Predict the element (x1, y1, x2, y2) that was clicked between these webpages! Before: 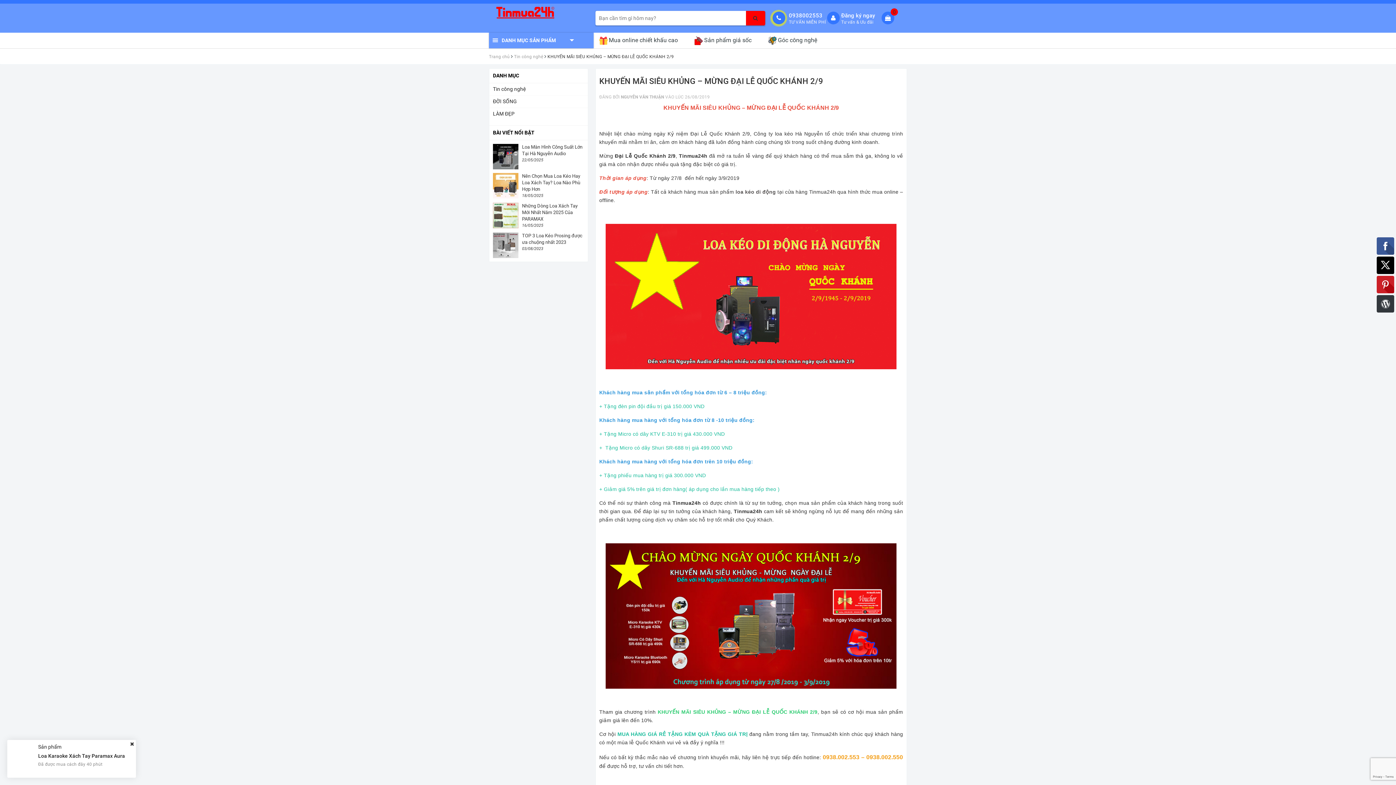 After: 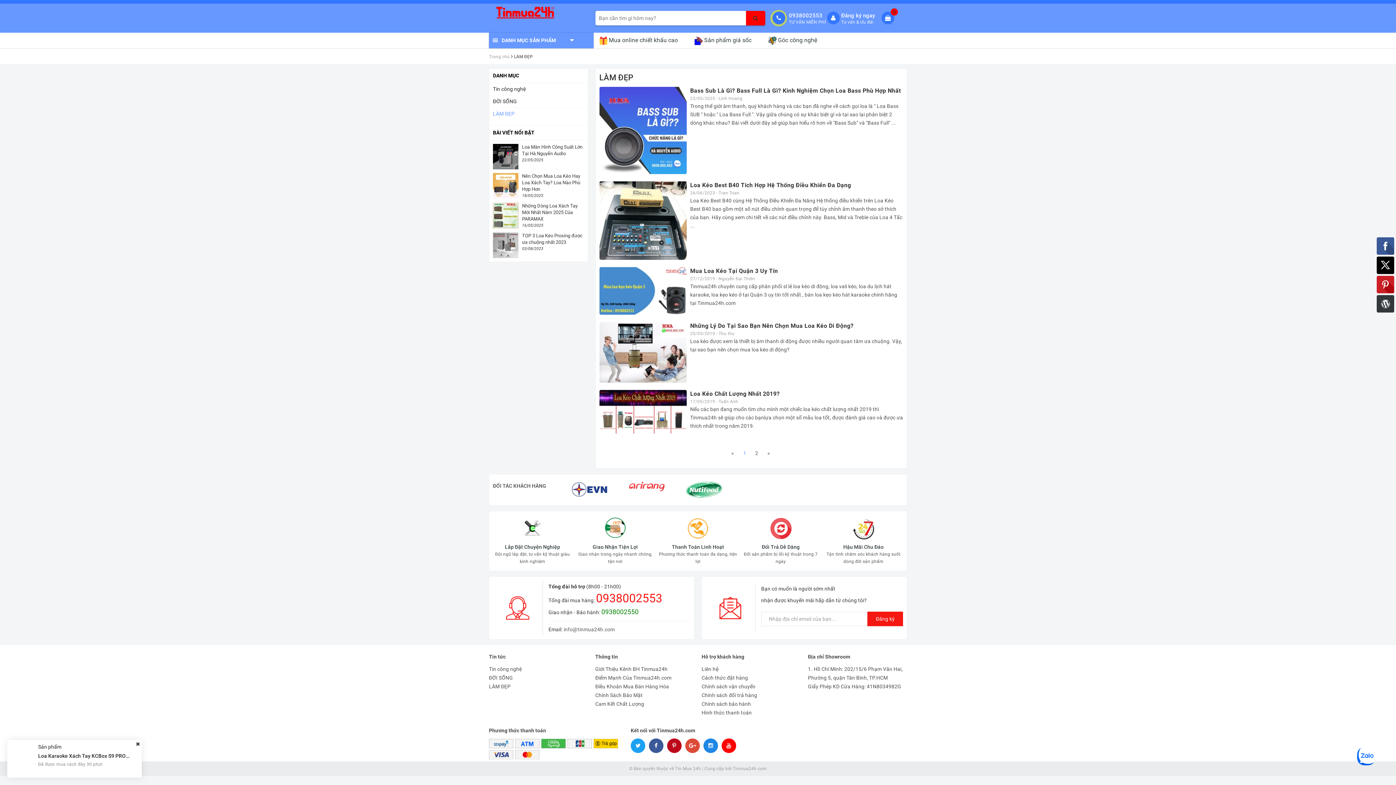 Action: bbox: (489, 108, 587, 120) label: LÀM ĐẸP